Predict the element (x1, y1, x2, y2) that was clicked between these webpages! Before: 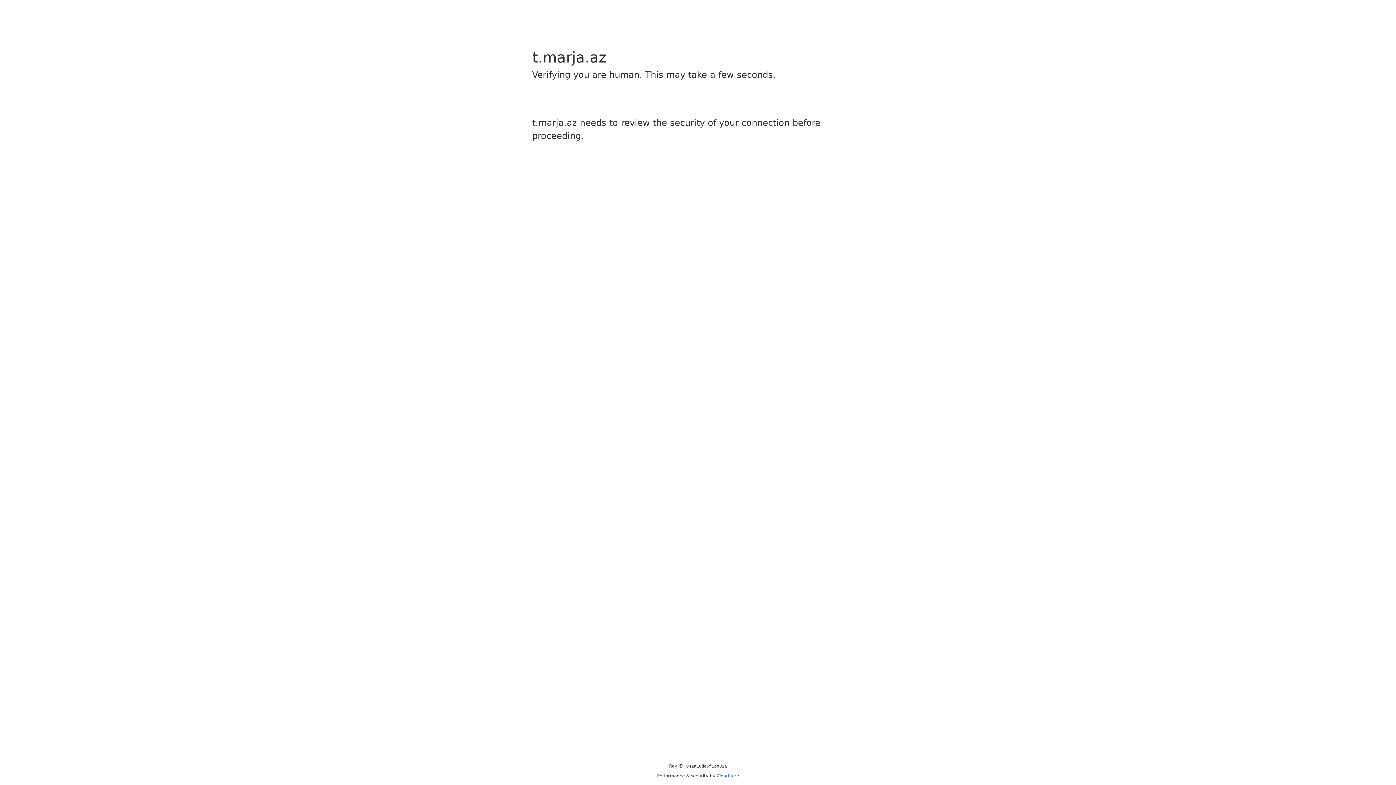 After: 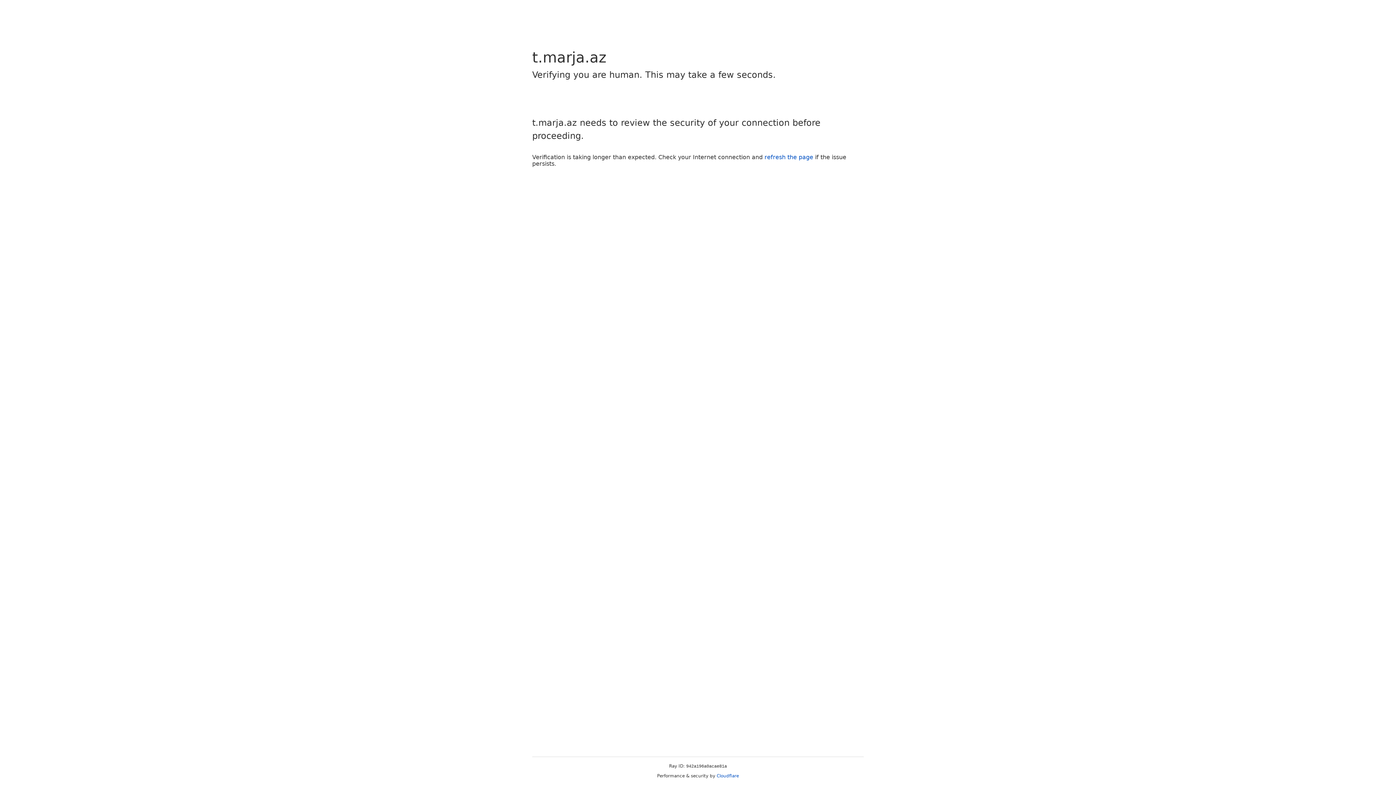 Action: bbox: (716, 773, 739, 778) label: Cloudflare